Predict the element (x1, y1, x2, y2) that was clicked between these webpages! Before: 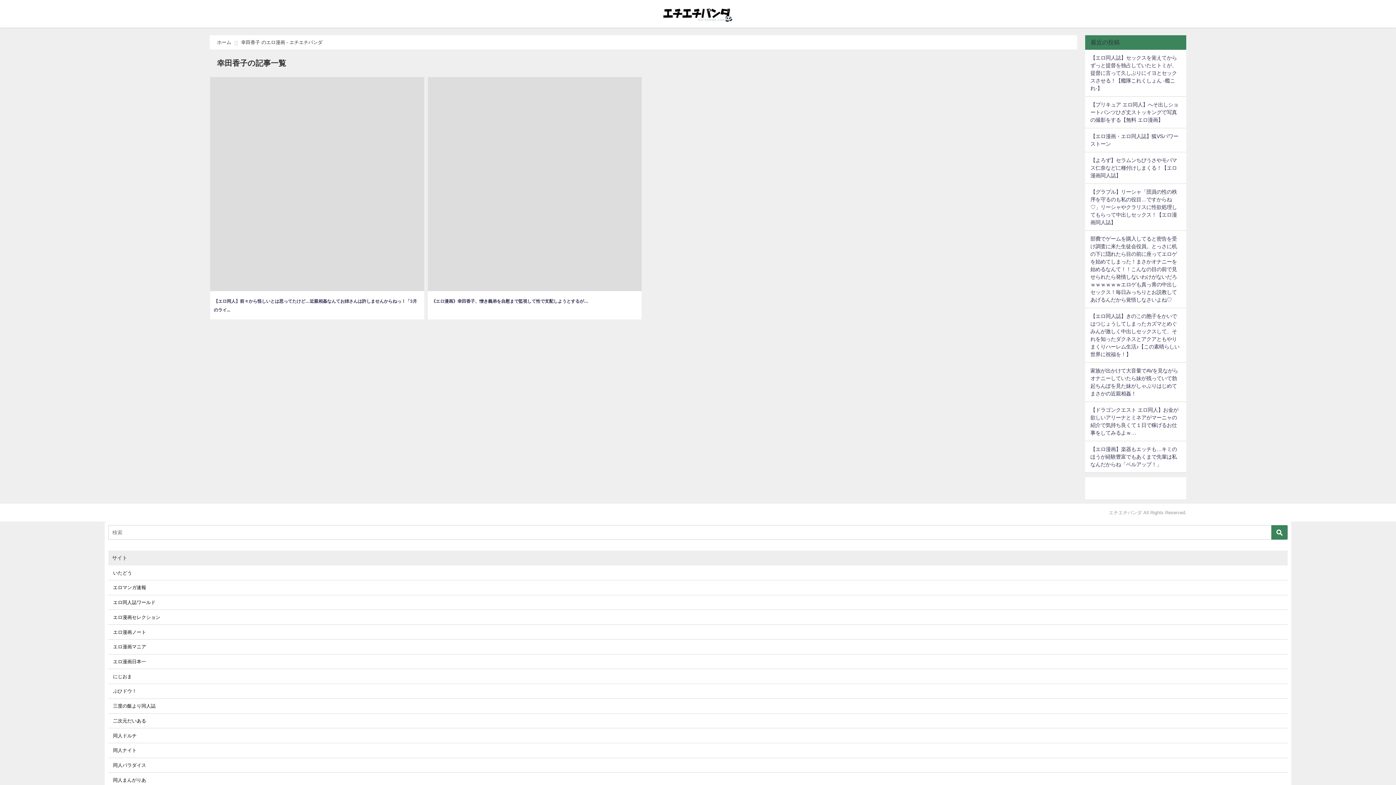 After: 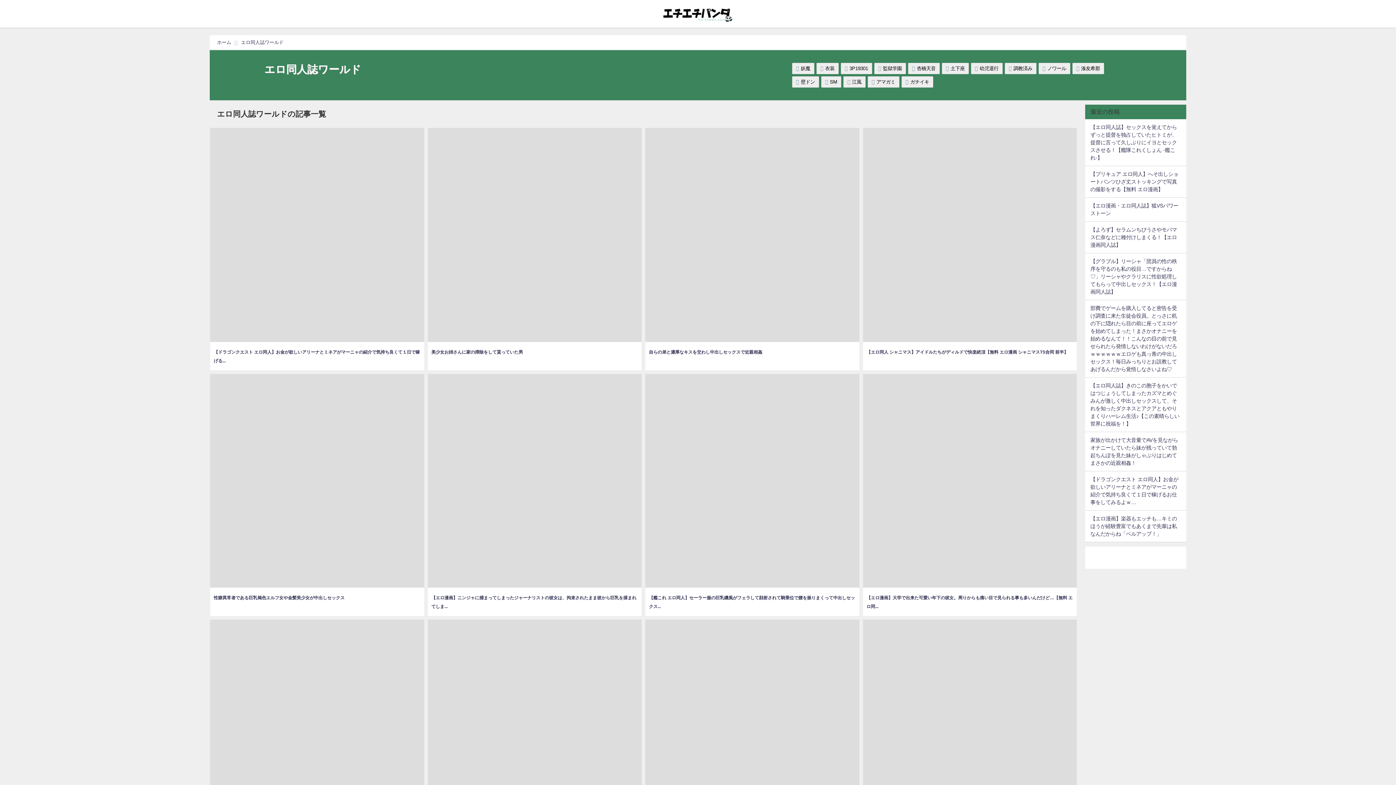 Action: bbox: (108, 595, 1288, 609) label: エロ同人誌ワールド